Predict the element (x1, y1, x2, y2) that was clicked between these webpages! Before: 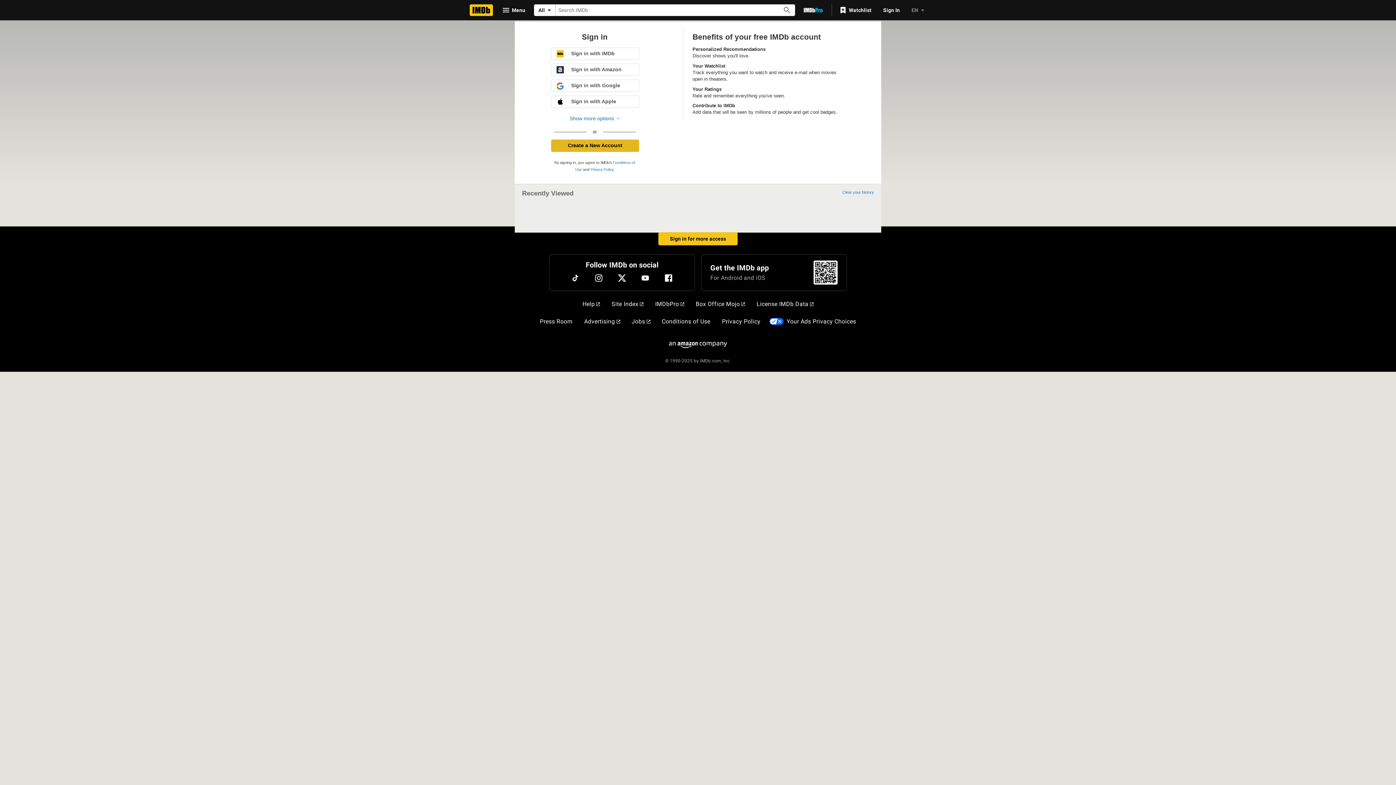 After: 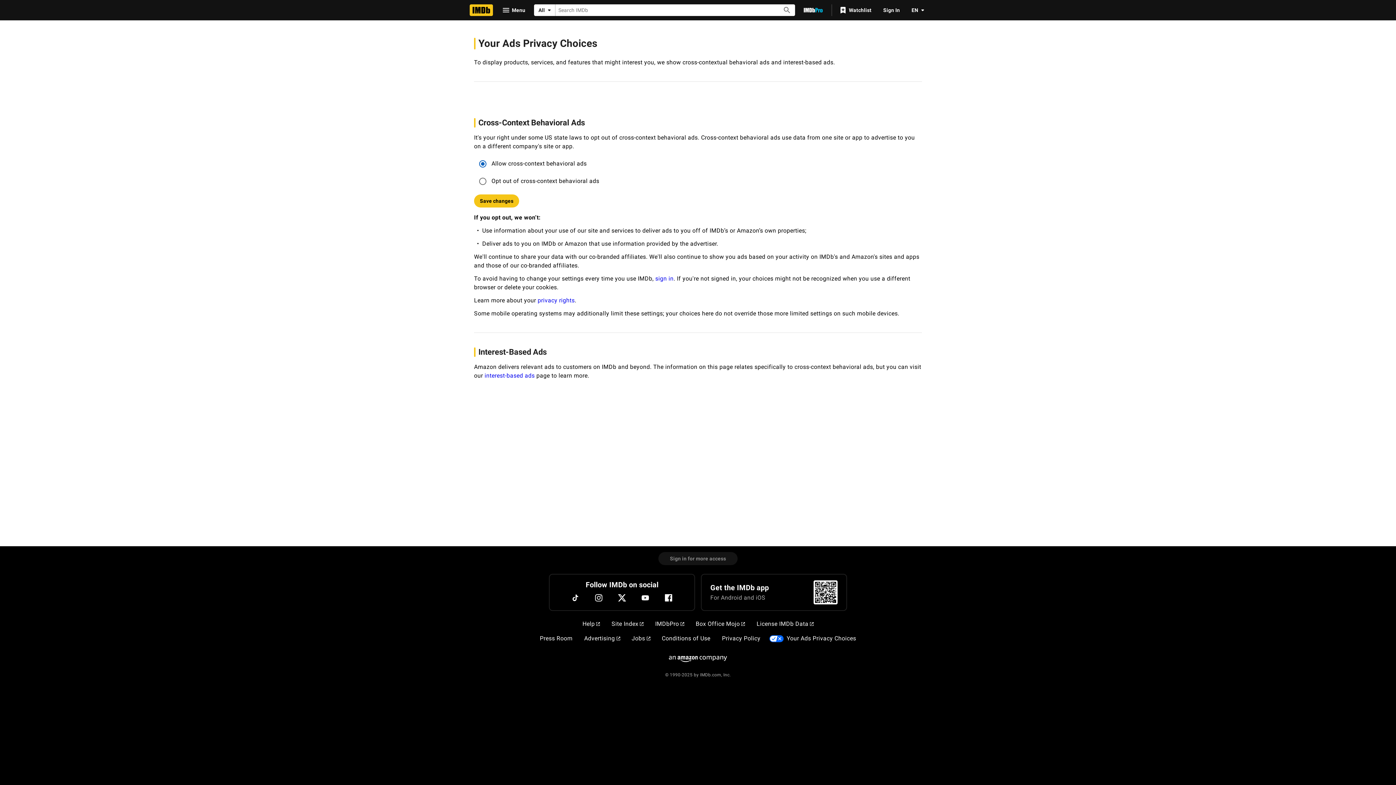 Action: bbox: (784, 314, 859, 329) label: Your Ads Privacy Choices